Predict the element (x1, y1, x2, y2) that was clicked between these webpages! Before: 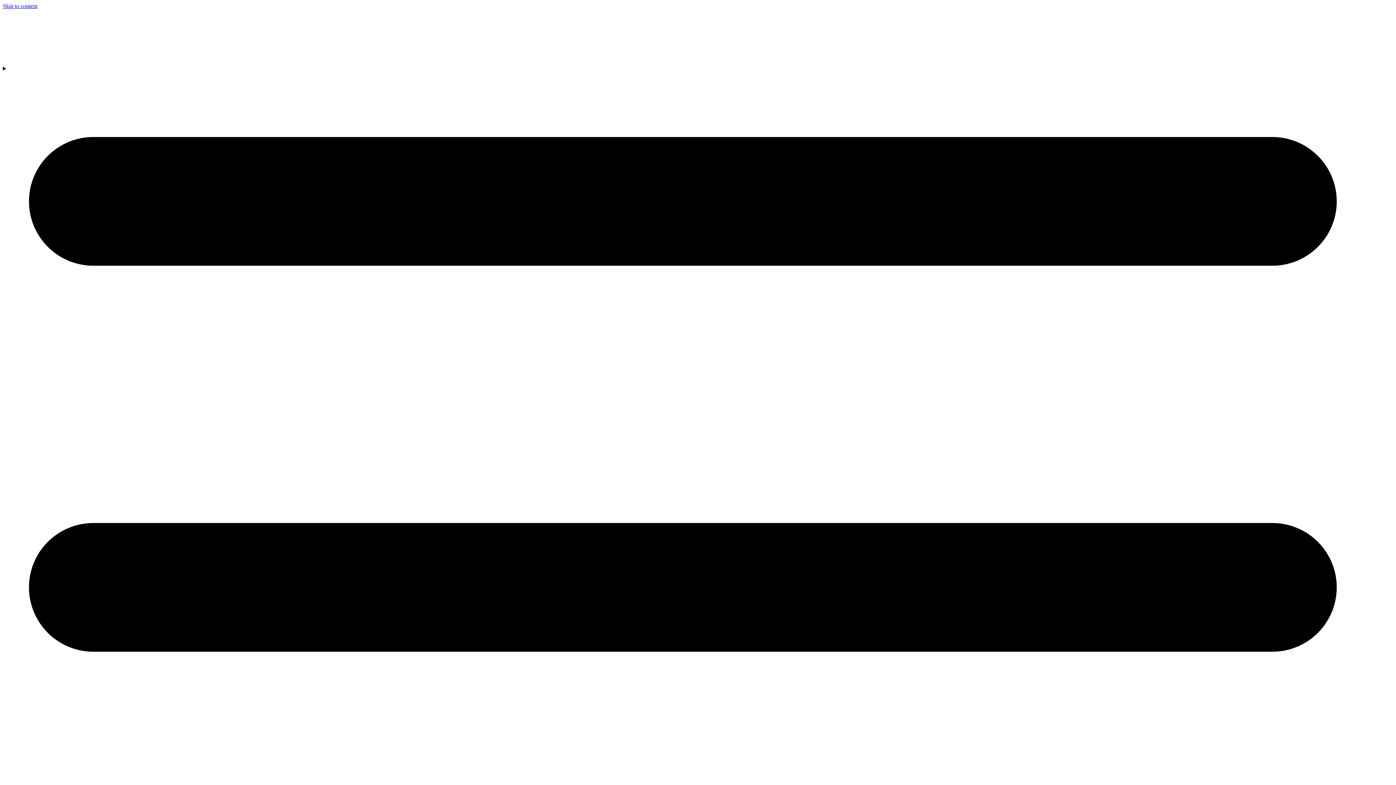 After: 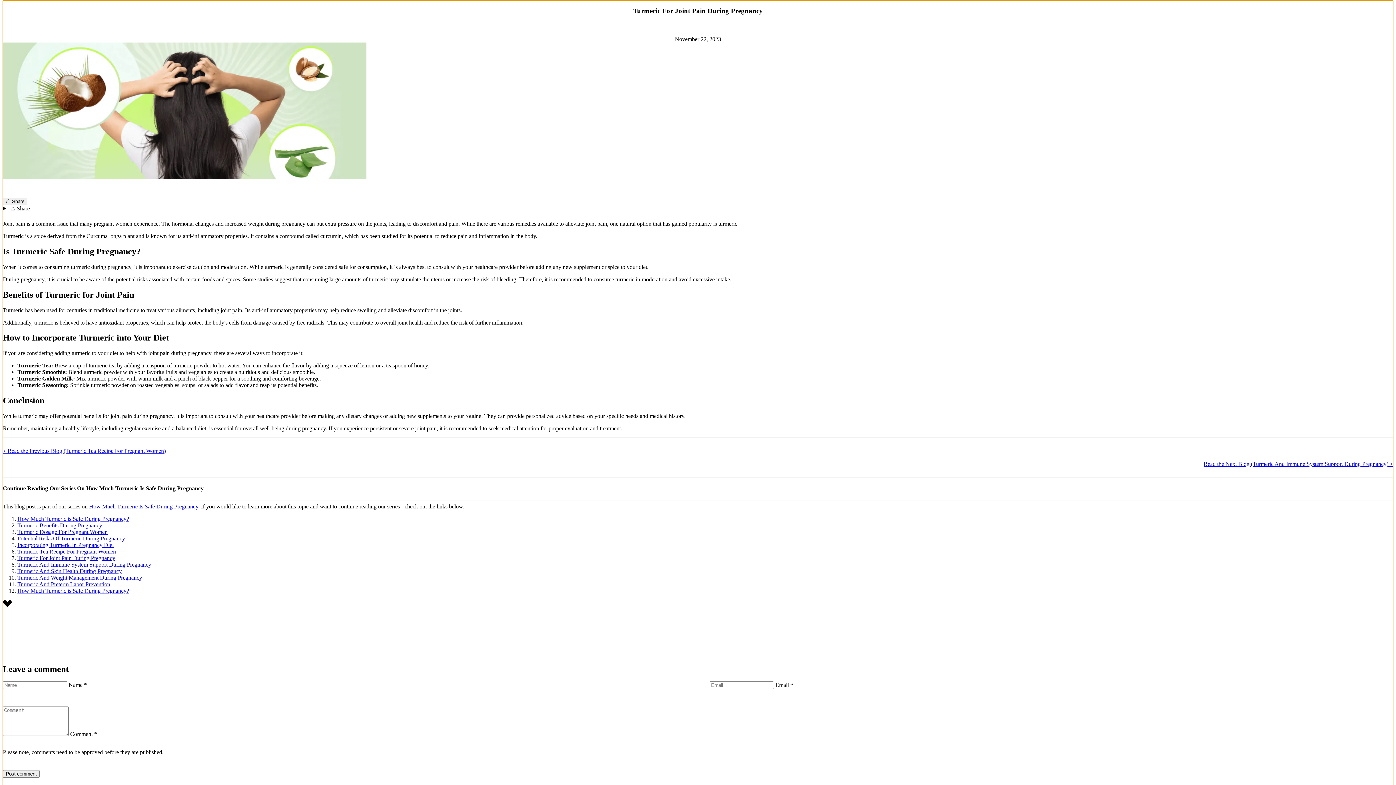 Action: bbox: (2, 2, 37, 9) label: Skip to content